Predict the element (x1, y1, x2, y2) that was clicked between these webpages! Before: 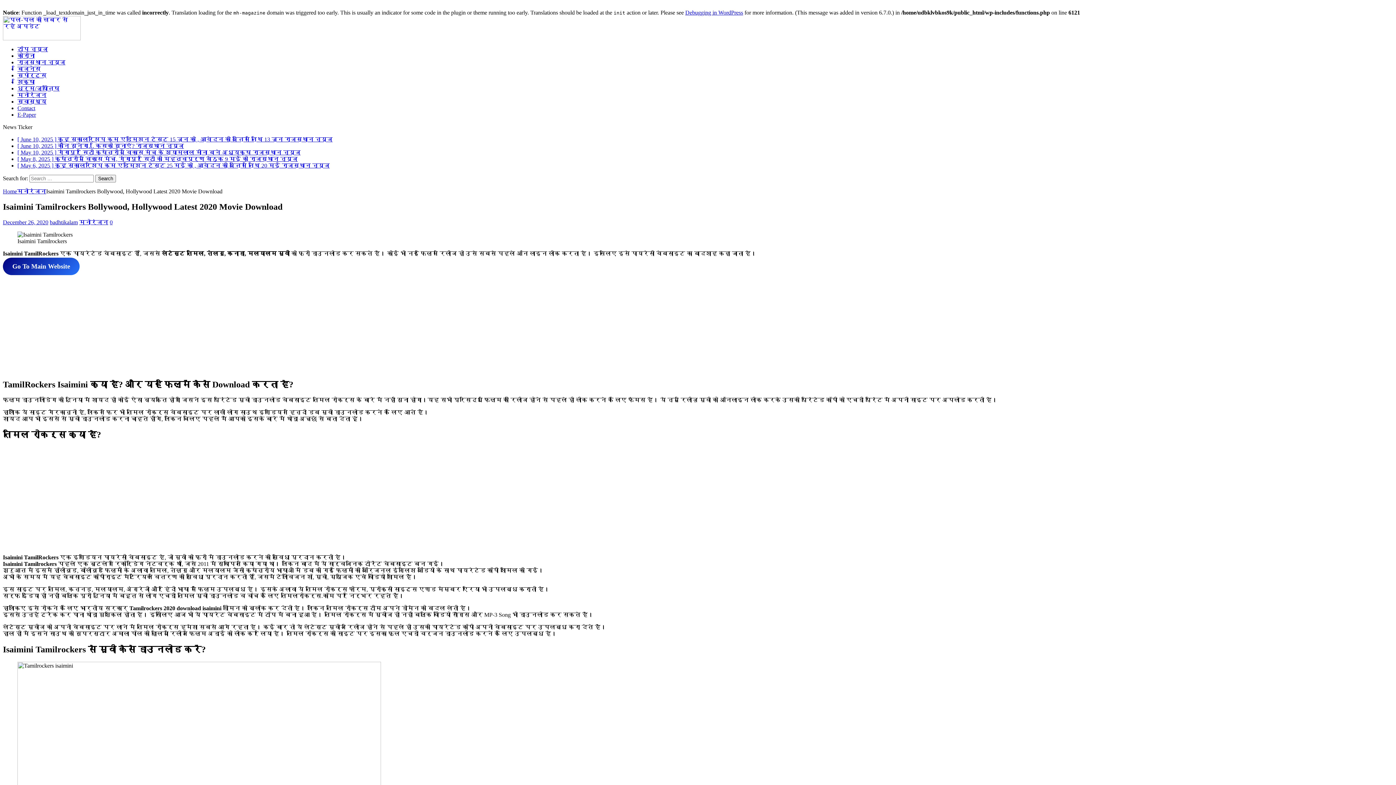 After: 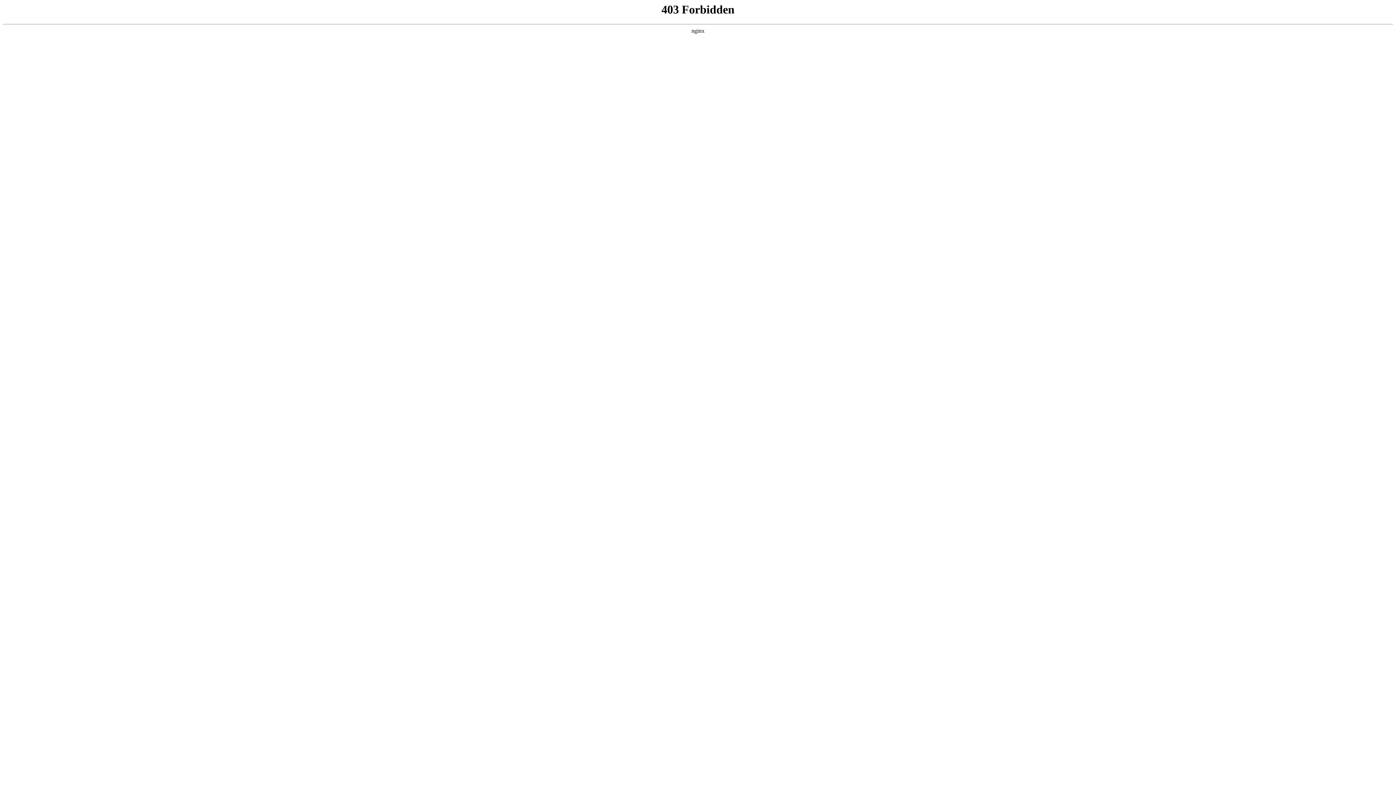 Action: bbox: (685, 9, 743, 15) label: Debugging in WordPress